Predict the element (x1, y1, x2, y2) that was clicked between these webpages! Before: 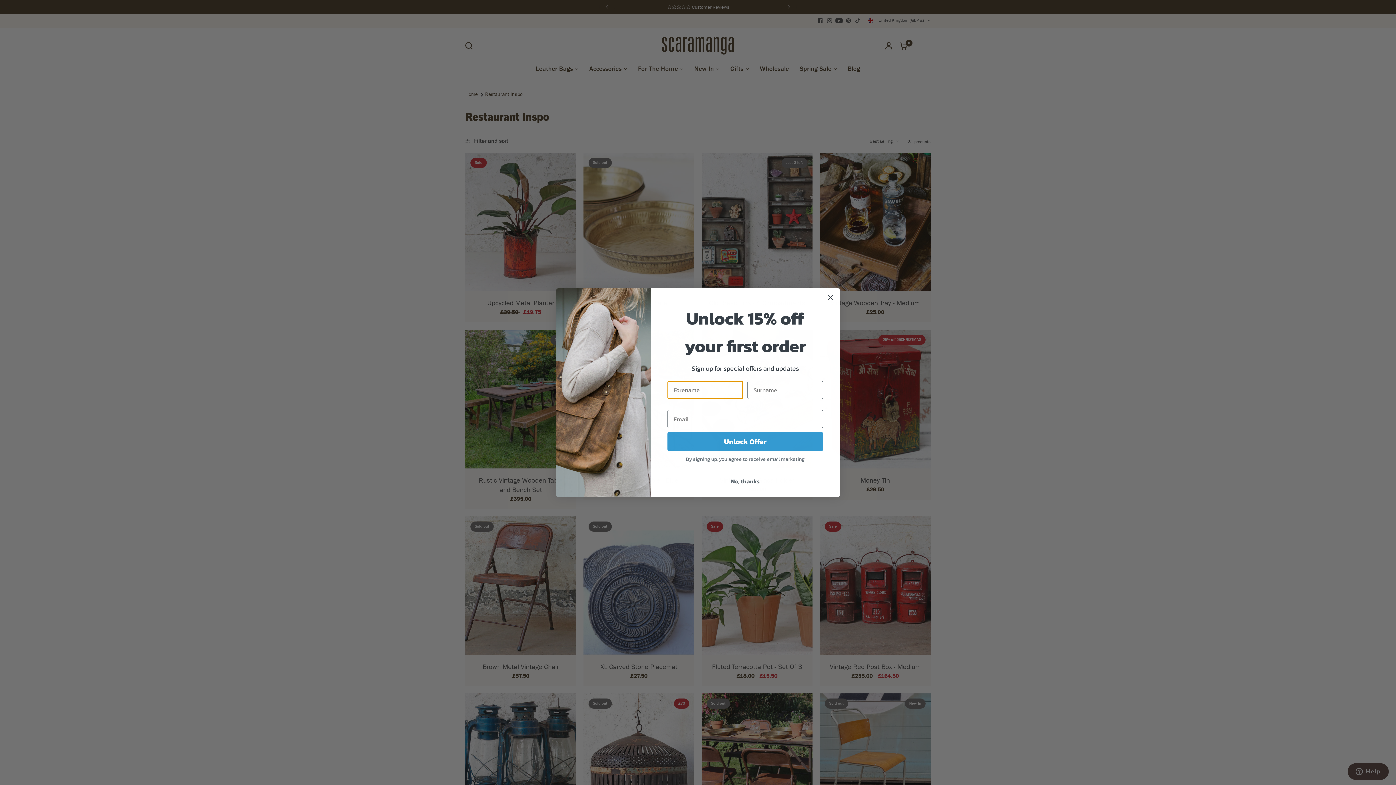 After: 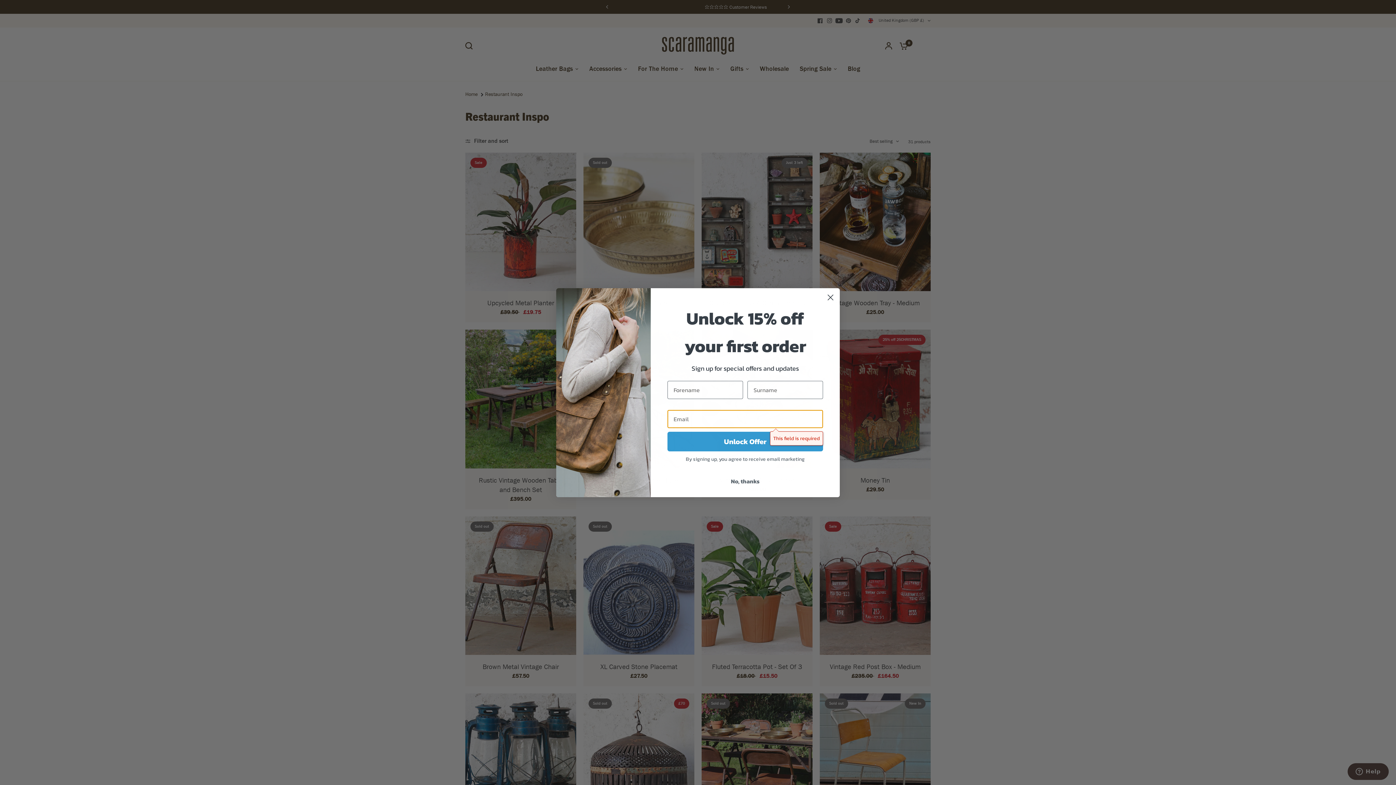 Action: bbox: (667, 454, 823, 473) label: Unlock Offer